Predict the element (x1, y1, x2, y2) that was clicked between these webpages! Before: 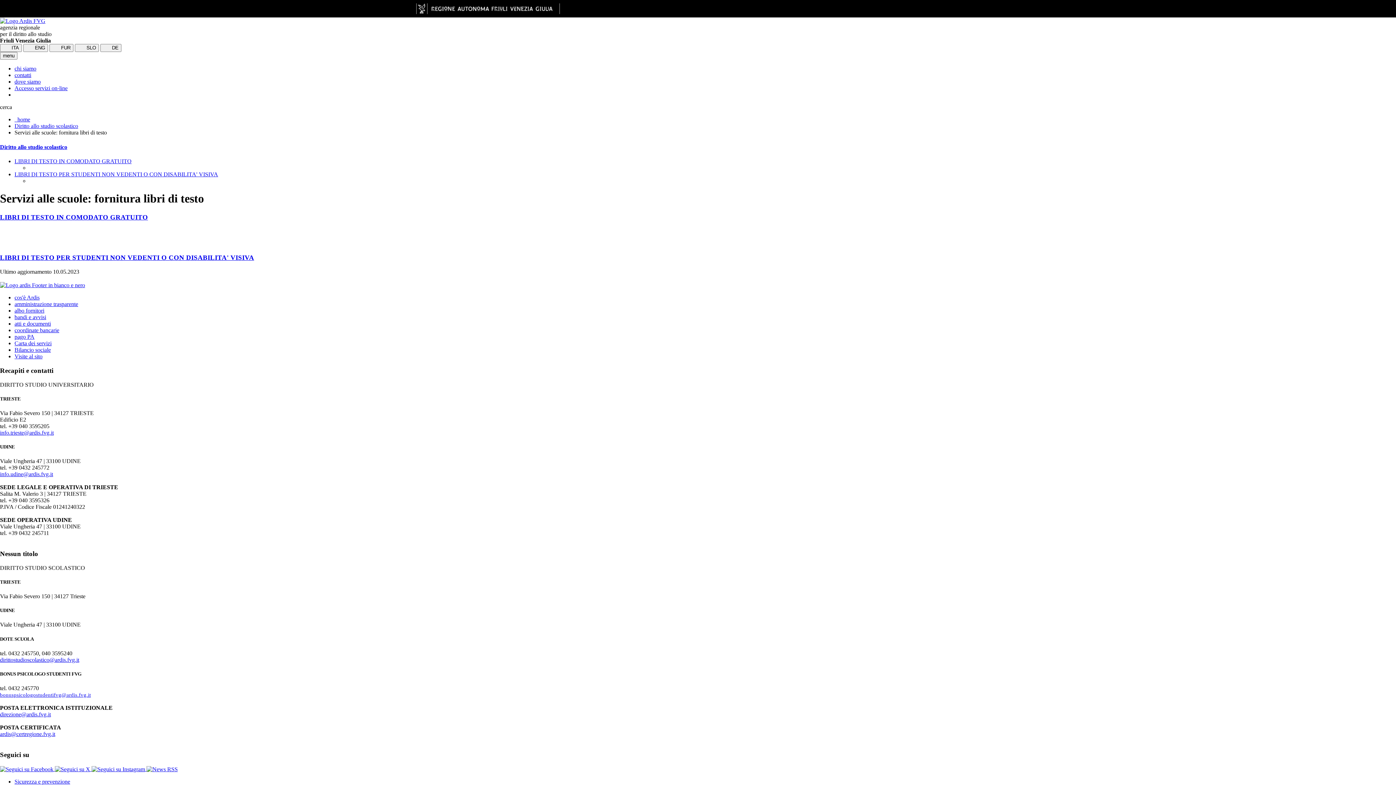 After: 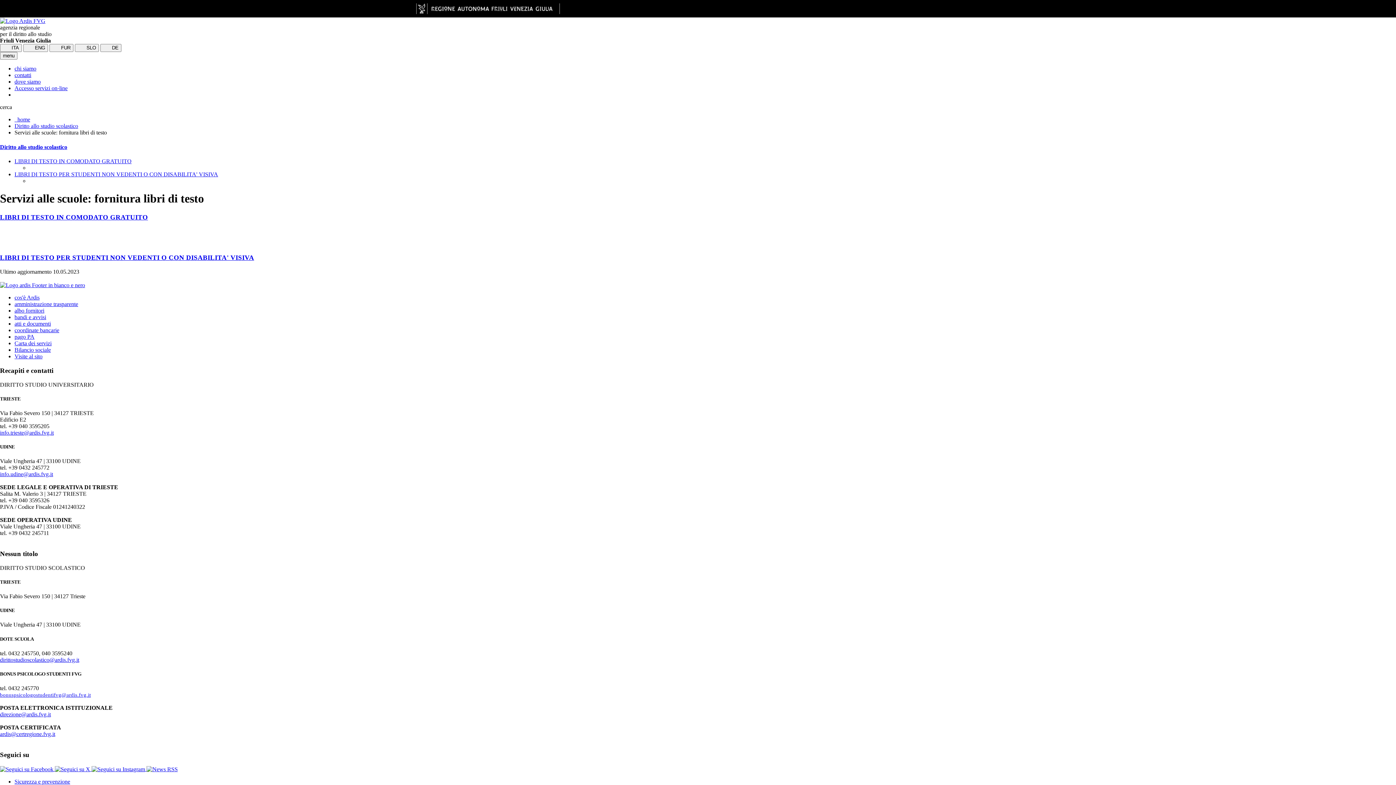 Action: bbox: (0, 429, 53, 435) label: info.trieste@ardis.fvg.it